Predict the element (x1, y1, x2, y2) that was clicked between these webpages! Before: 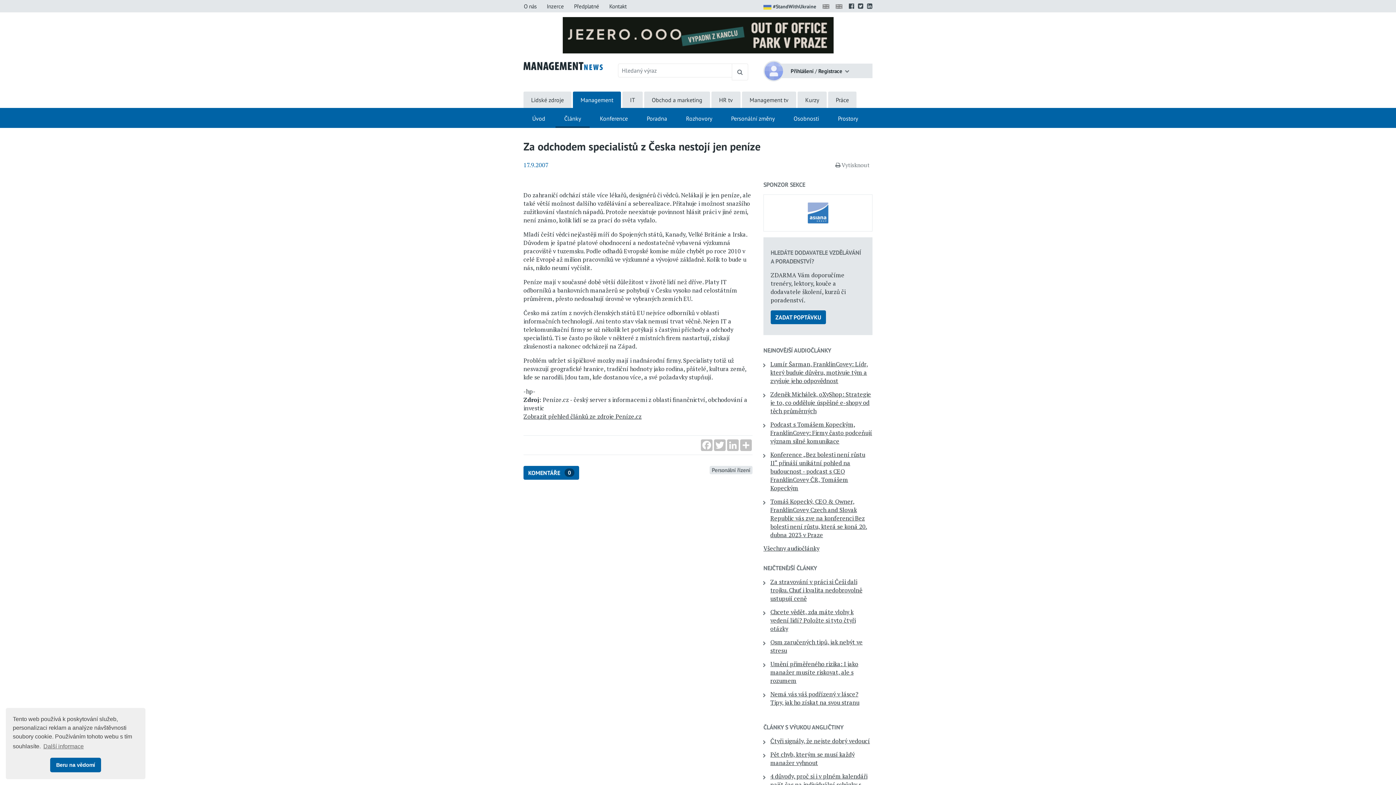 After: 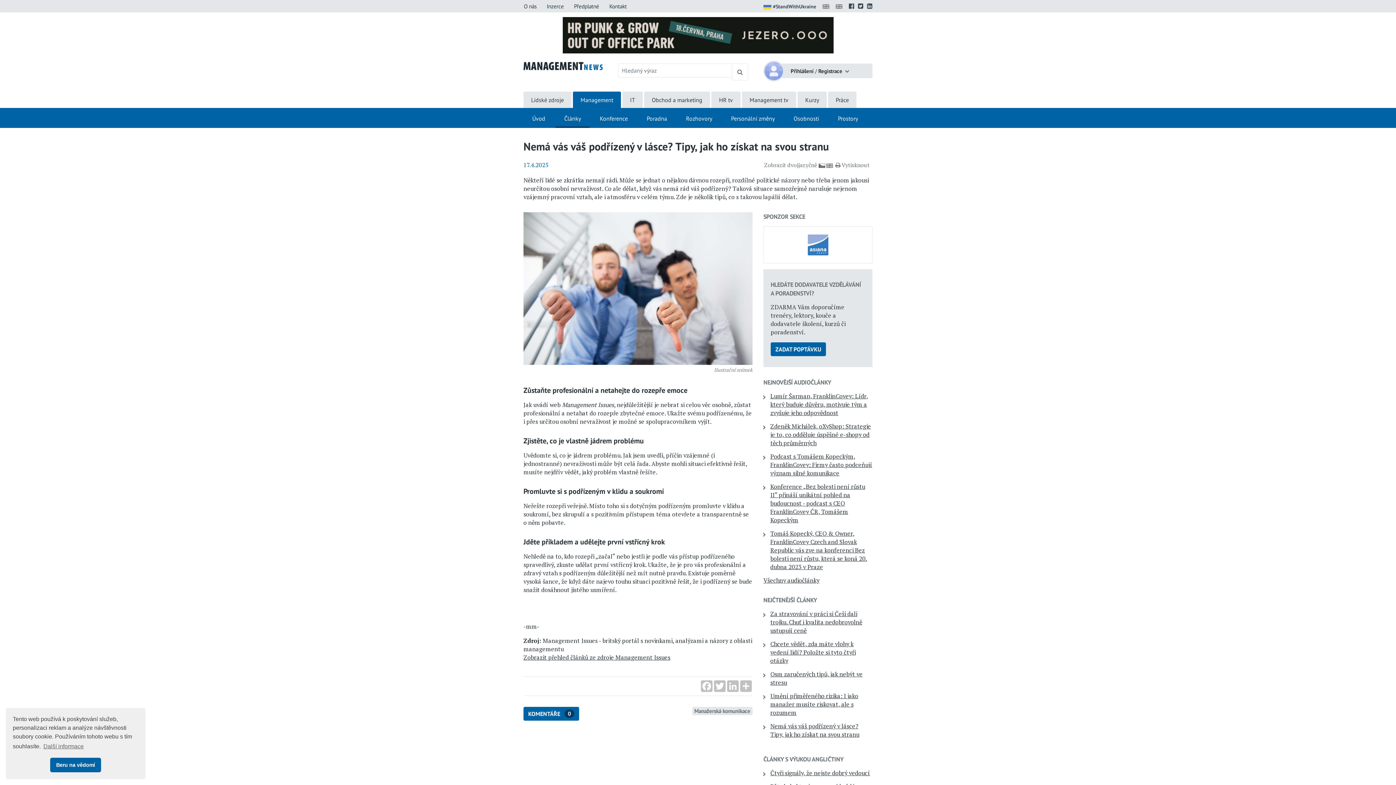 Action: label: Nemá vás váš podřízený v lásce? Tipy, jak ho získat na svou stranu bbox: (770, 690, 859, 706)